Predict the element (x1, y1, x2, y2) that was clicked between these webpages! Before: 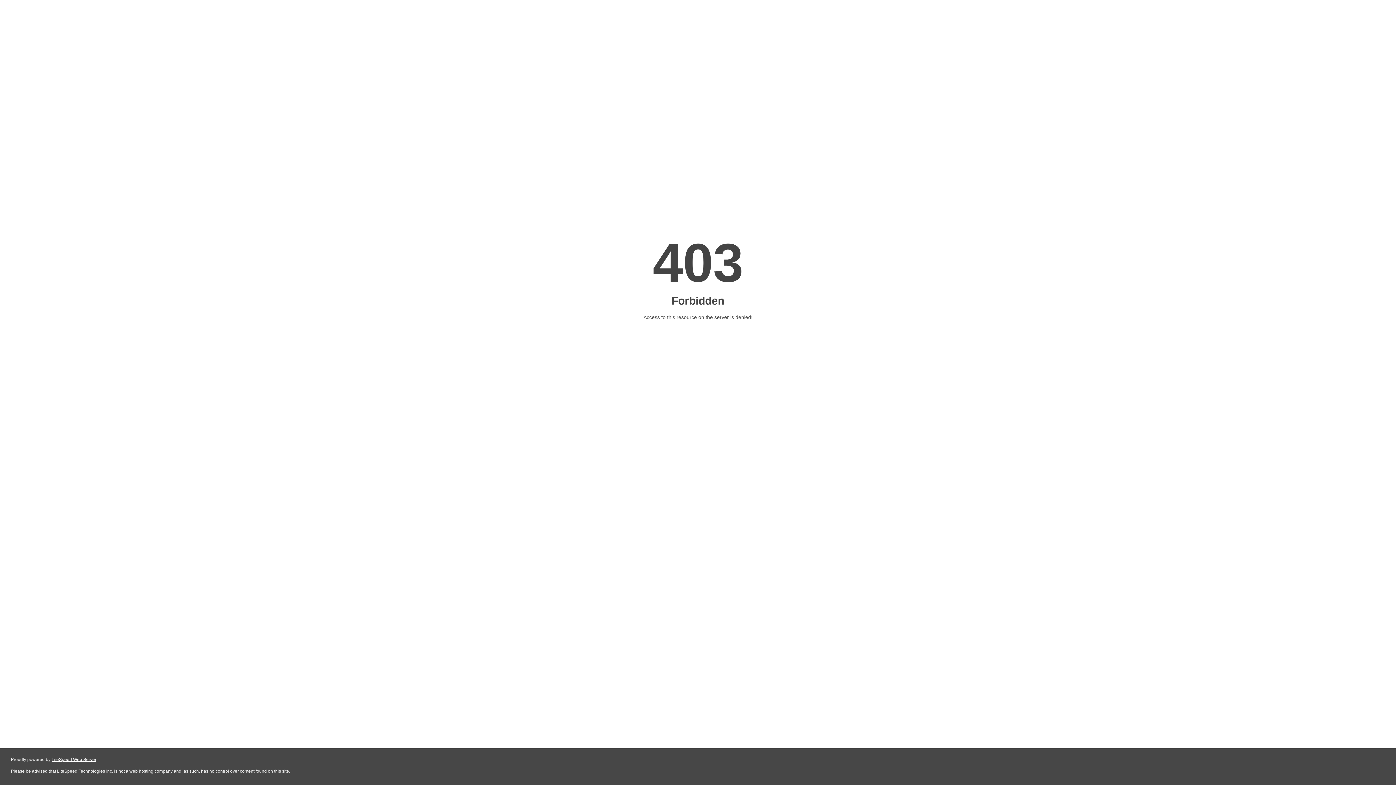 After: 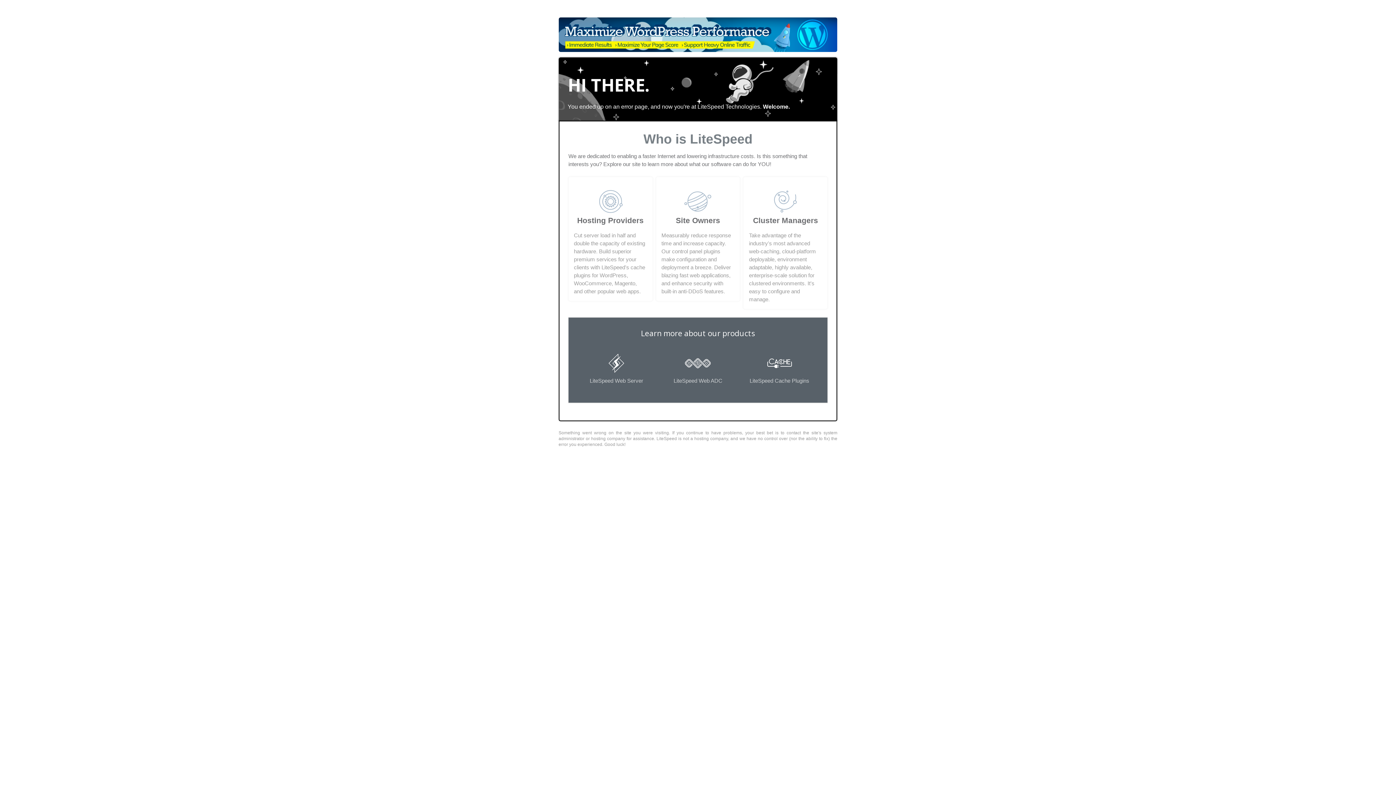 Action: label: LiteSpeed Web Server bbox: (51, 757, 96, 762)